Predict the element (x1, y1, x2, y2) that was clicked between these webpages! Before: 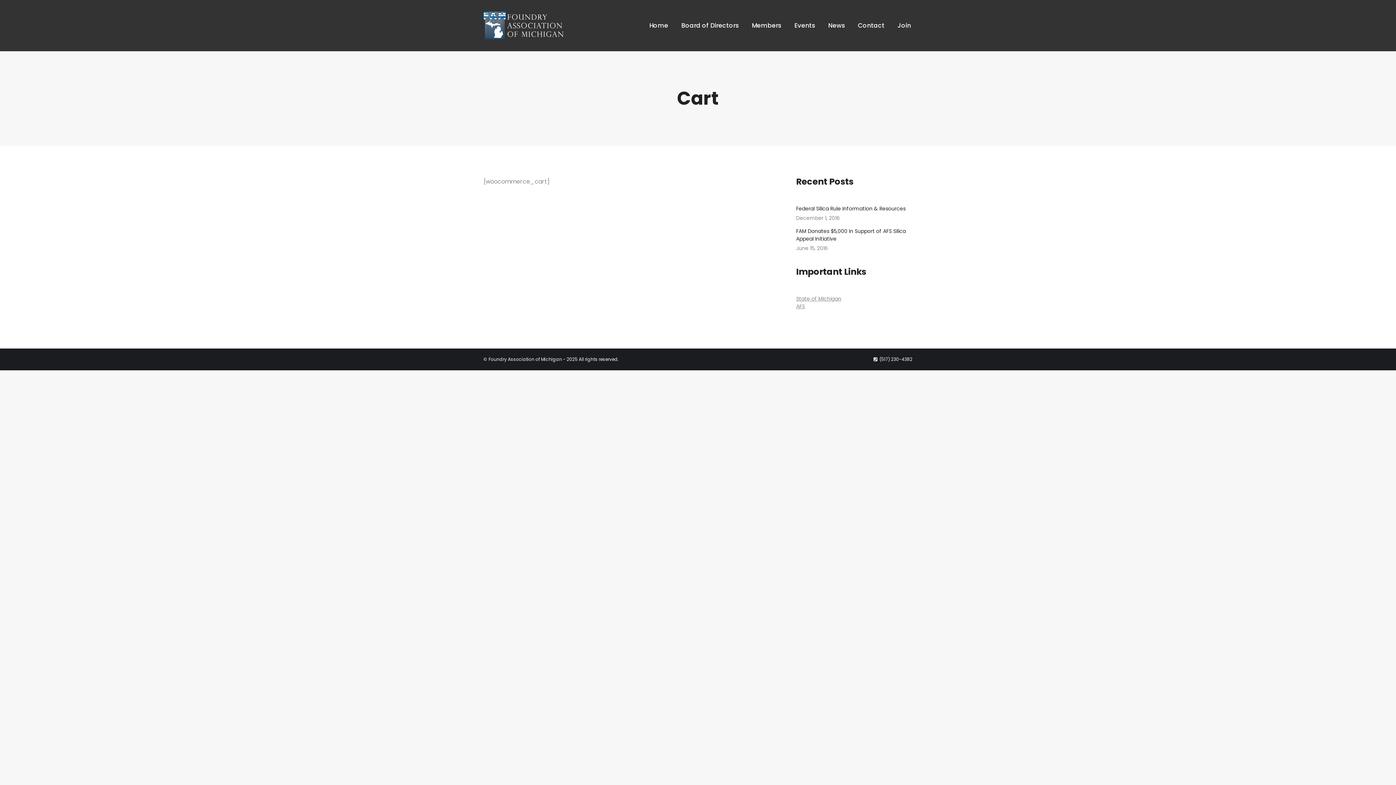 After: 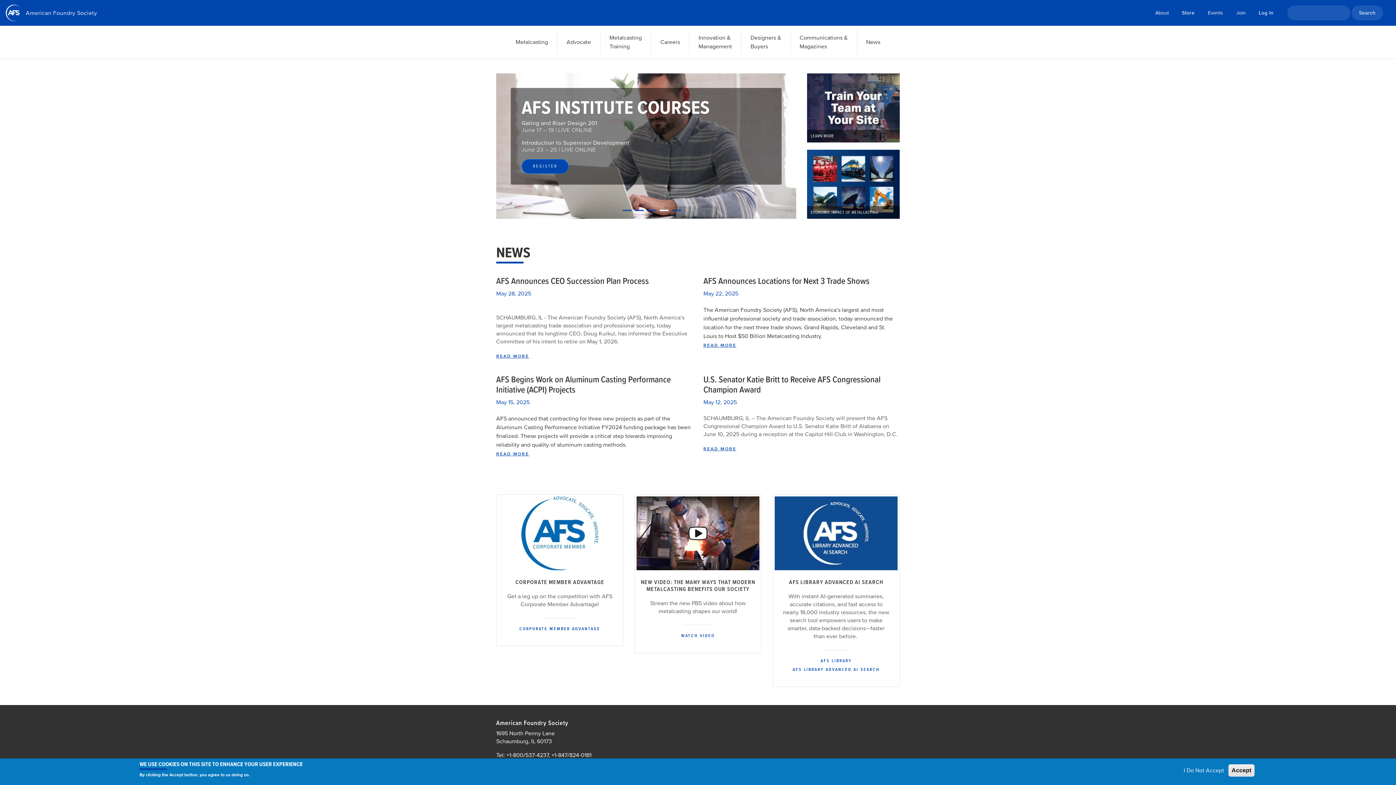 Action: label: AFS bbox: (796, 302, 805, 310)